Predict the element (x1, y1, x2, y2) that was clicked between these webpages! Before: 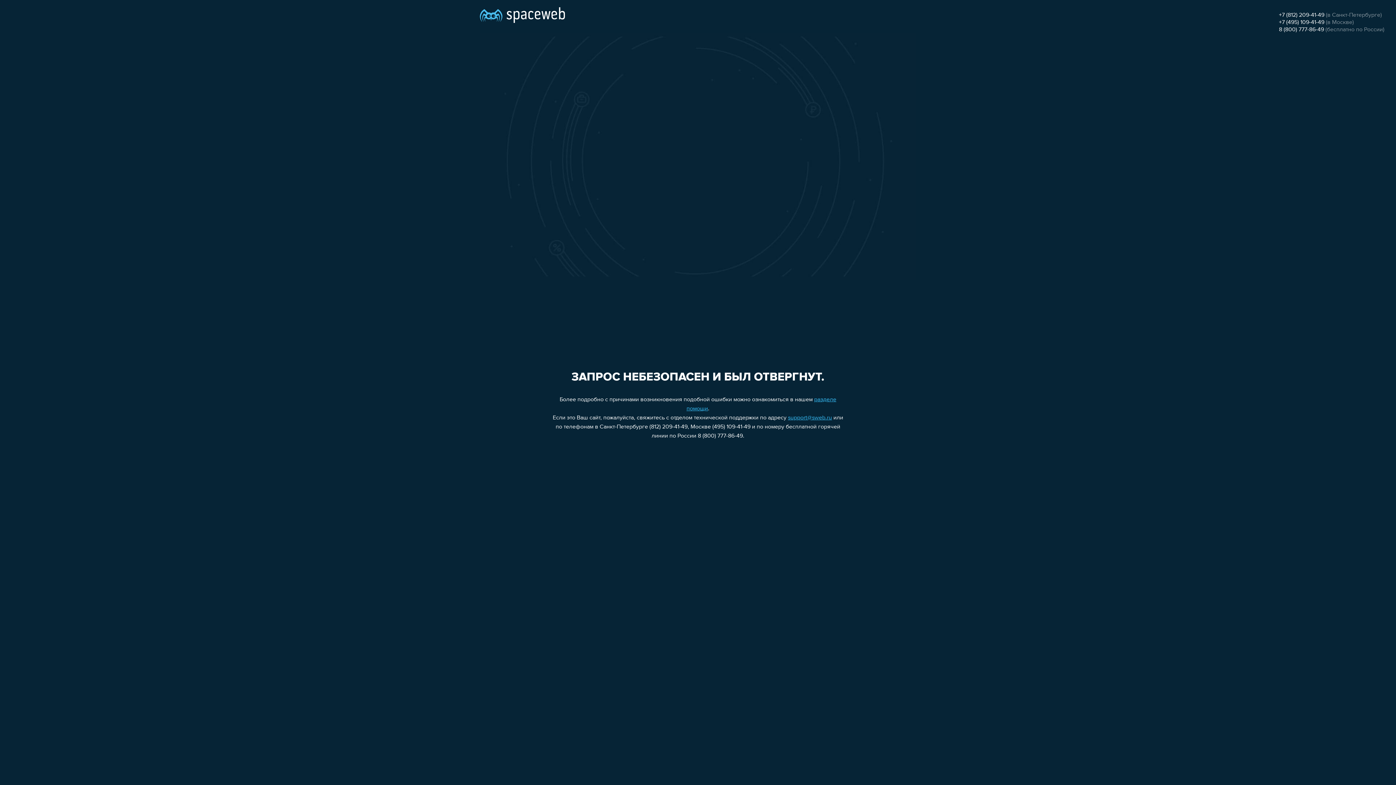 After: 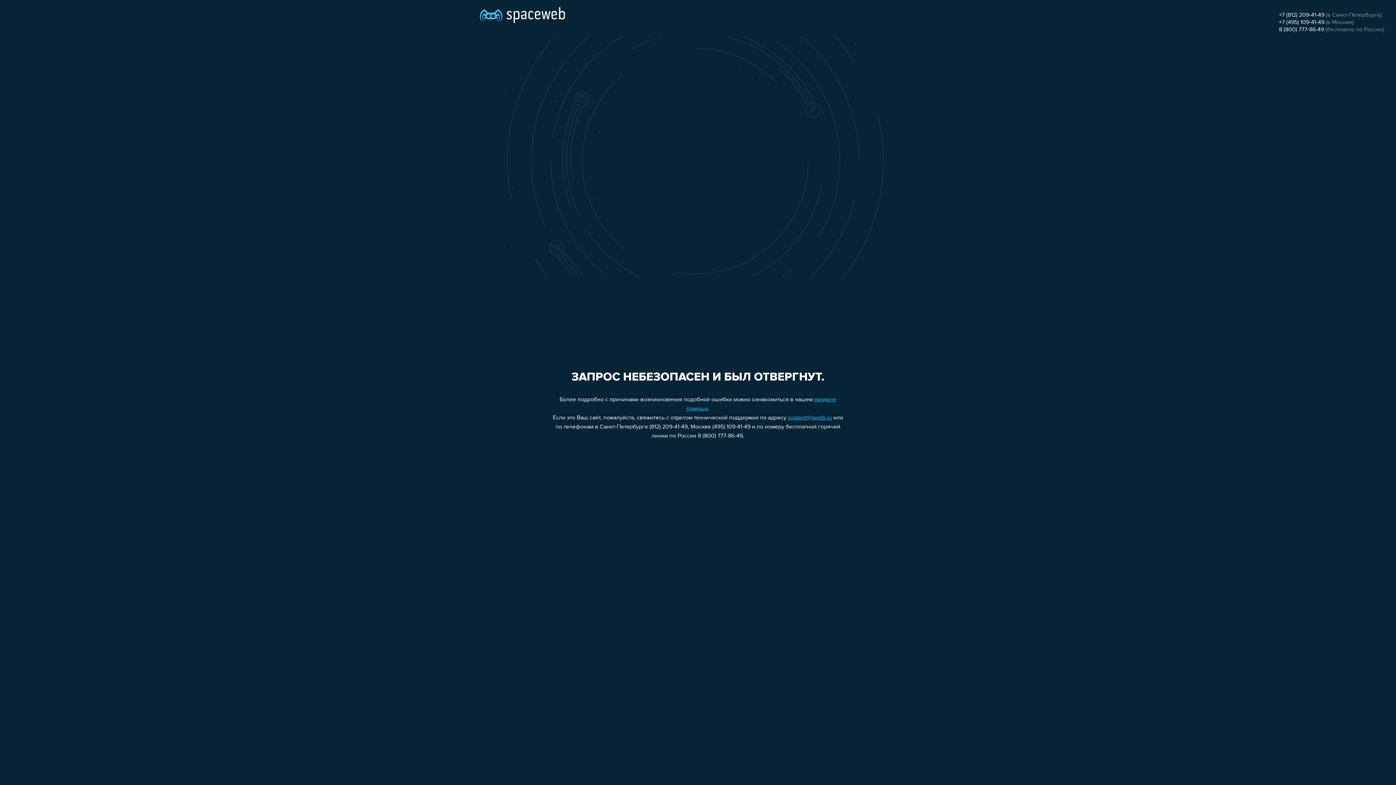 Action: label: support@sweb.ru bbox: (788, 415, 832, 421)